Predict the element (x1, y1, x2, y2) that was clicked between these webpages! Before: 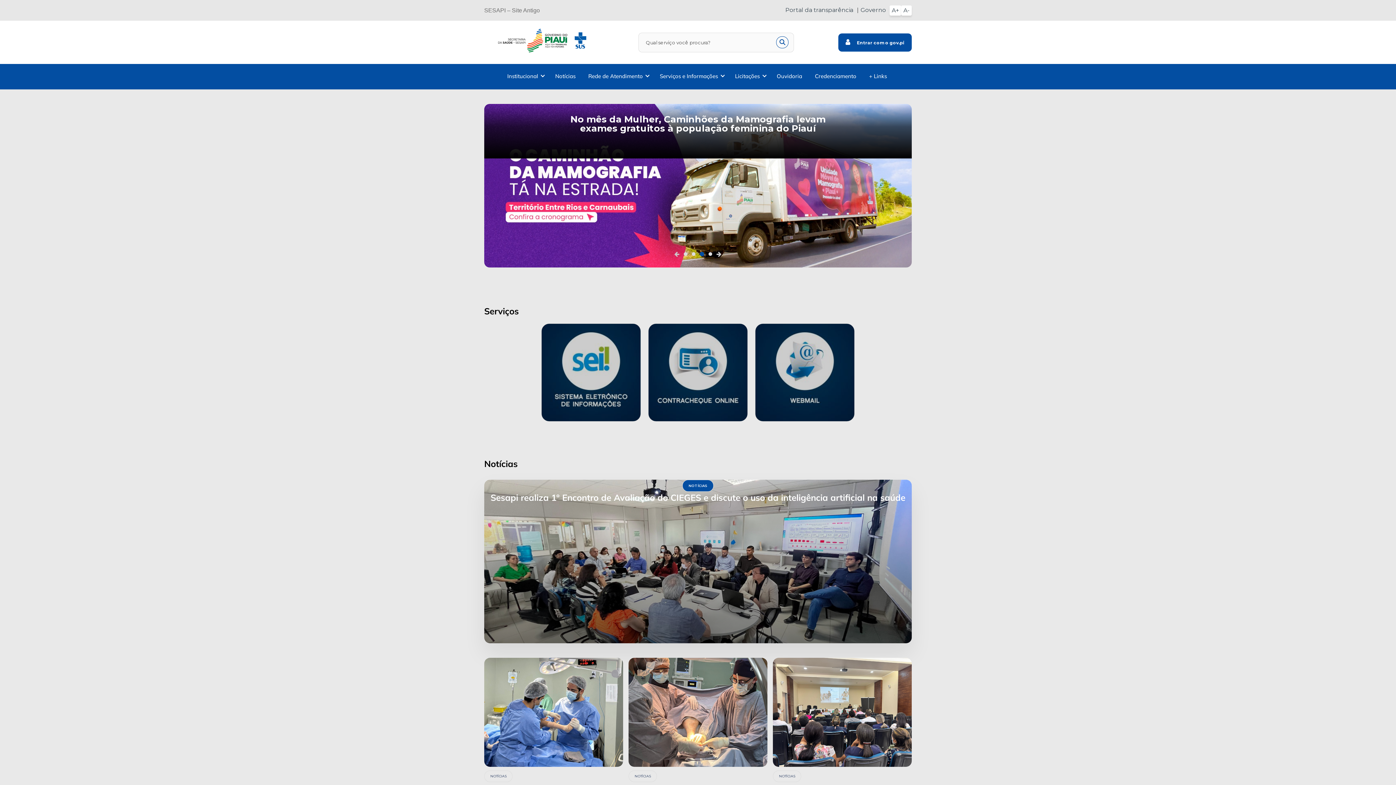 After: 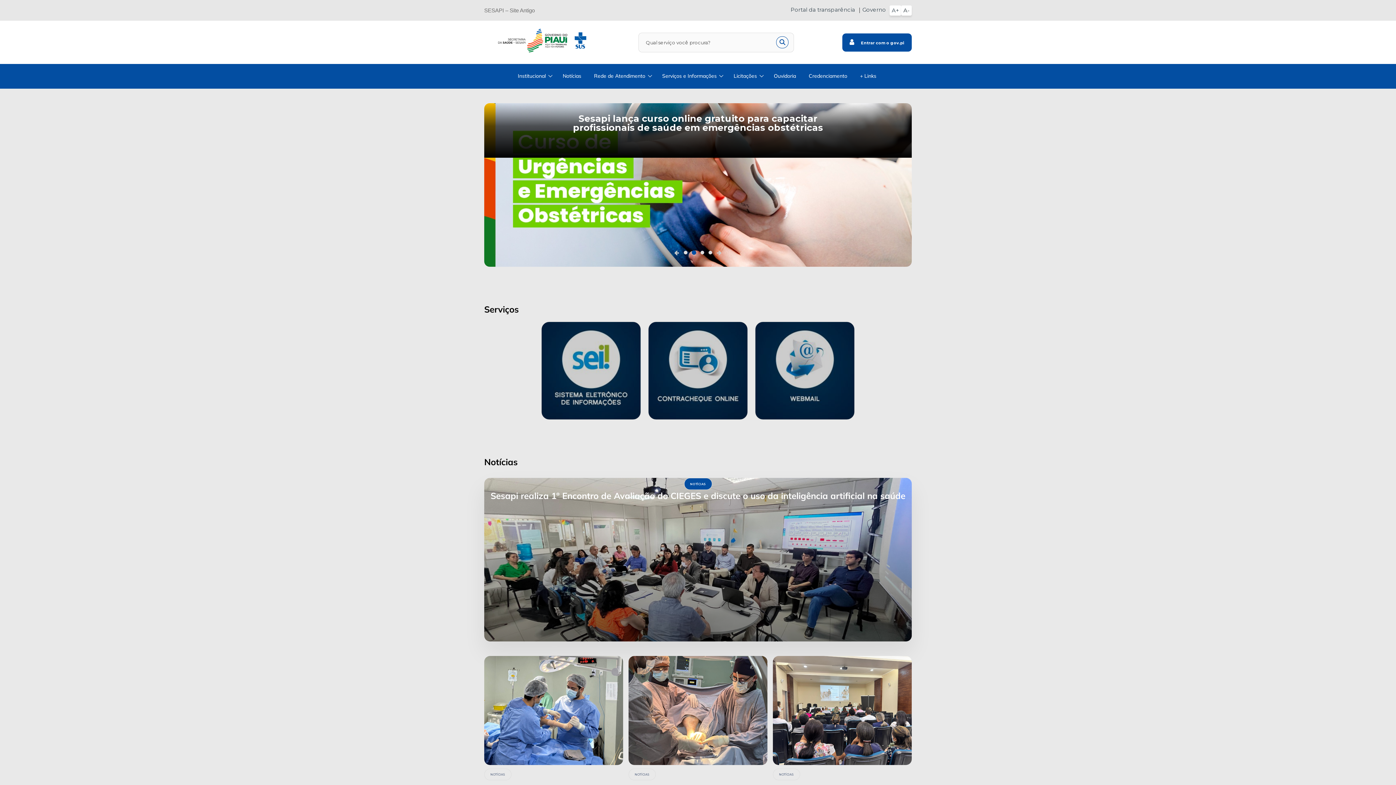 Action: label: A- bbox: (901, 5, 912, 15)